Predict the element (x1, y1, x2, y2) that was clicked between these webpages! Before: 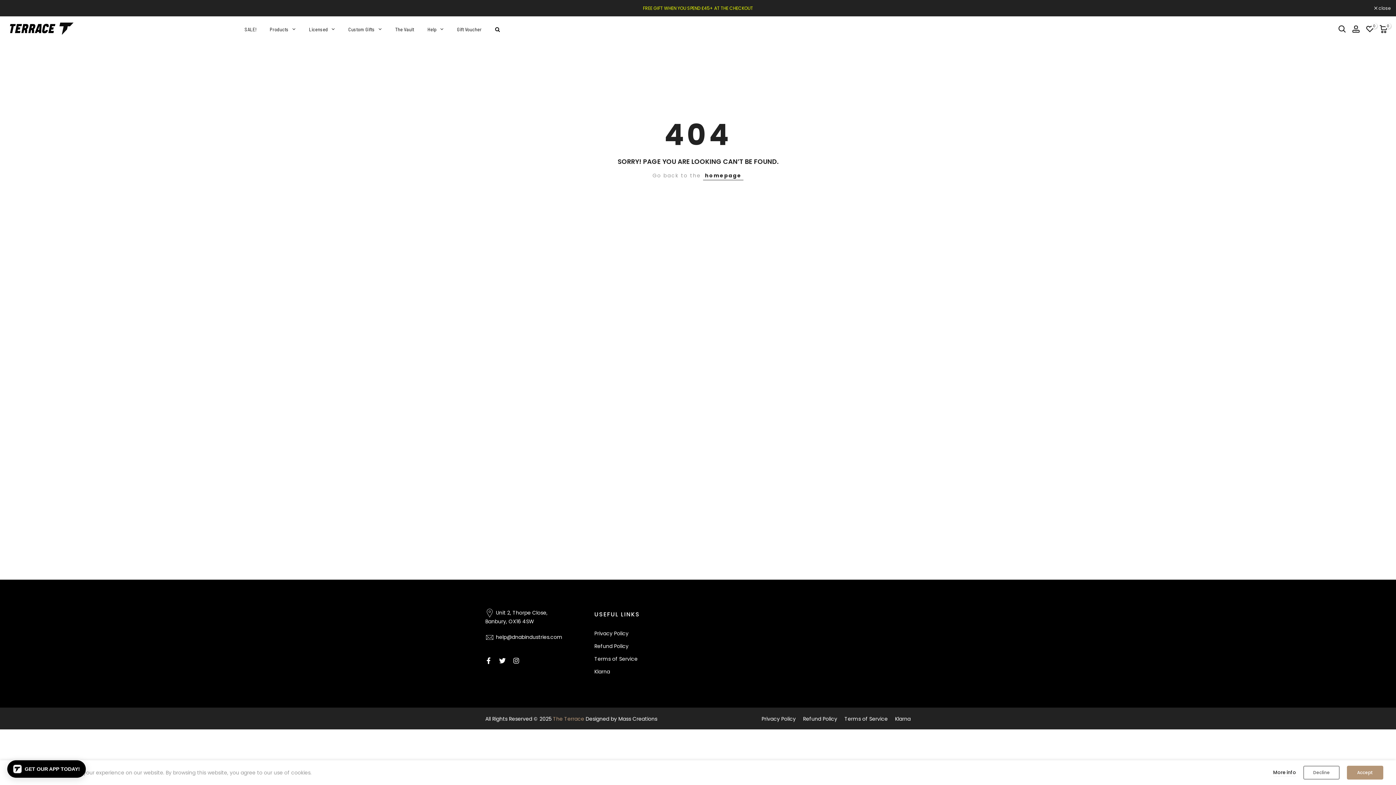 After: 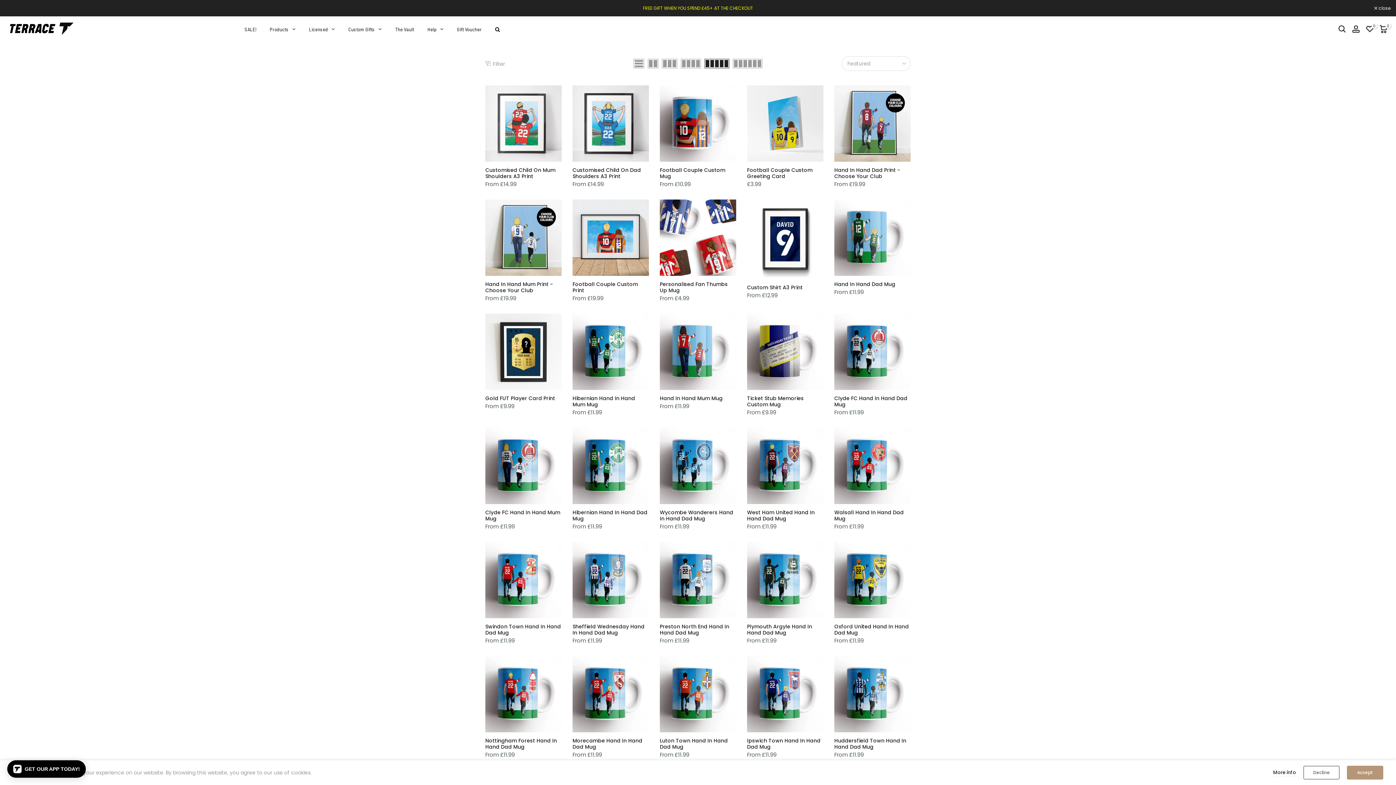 Action: bbox: (341, 20, 388, 37) label: Custom Gifts